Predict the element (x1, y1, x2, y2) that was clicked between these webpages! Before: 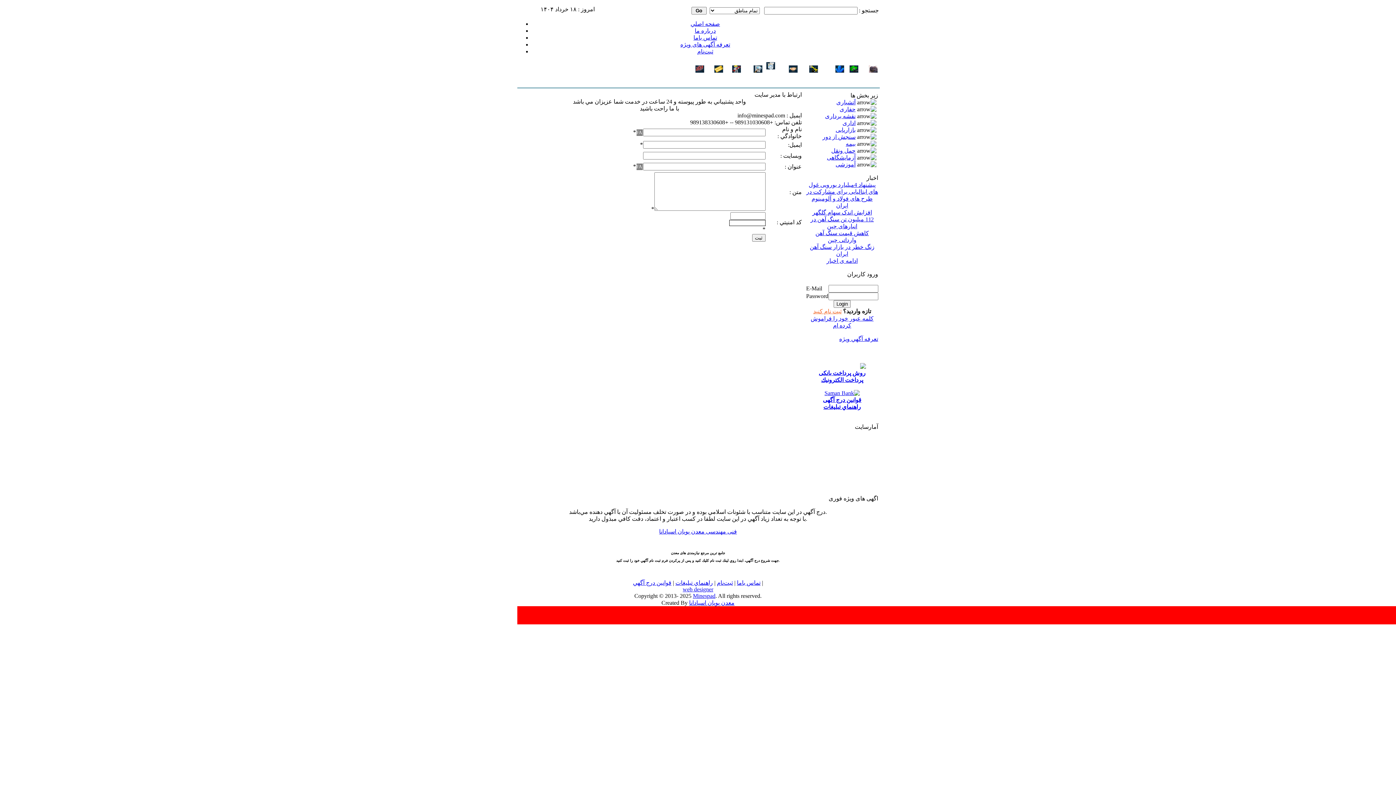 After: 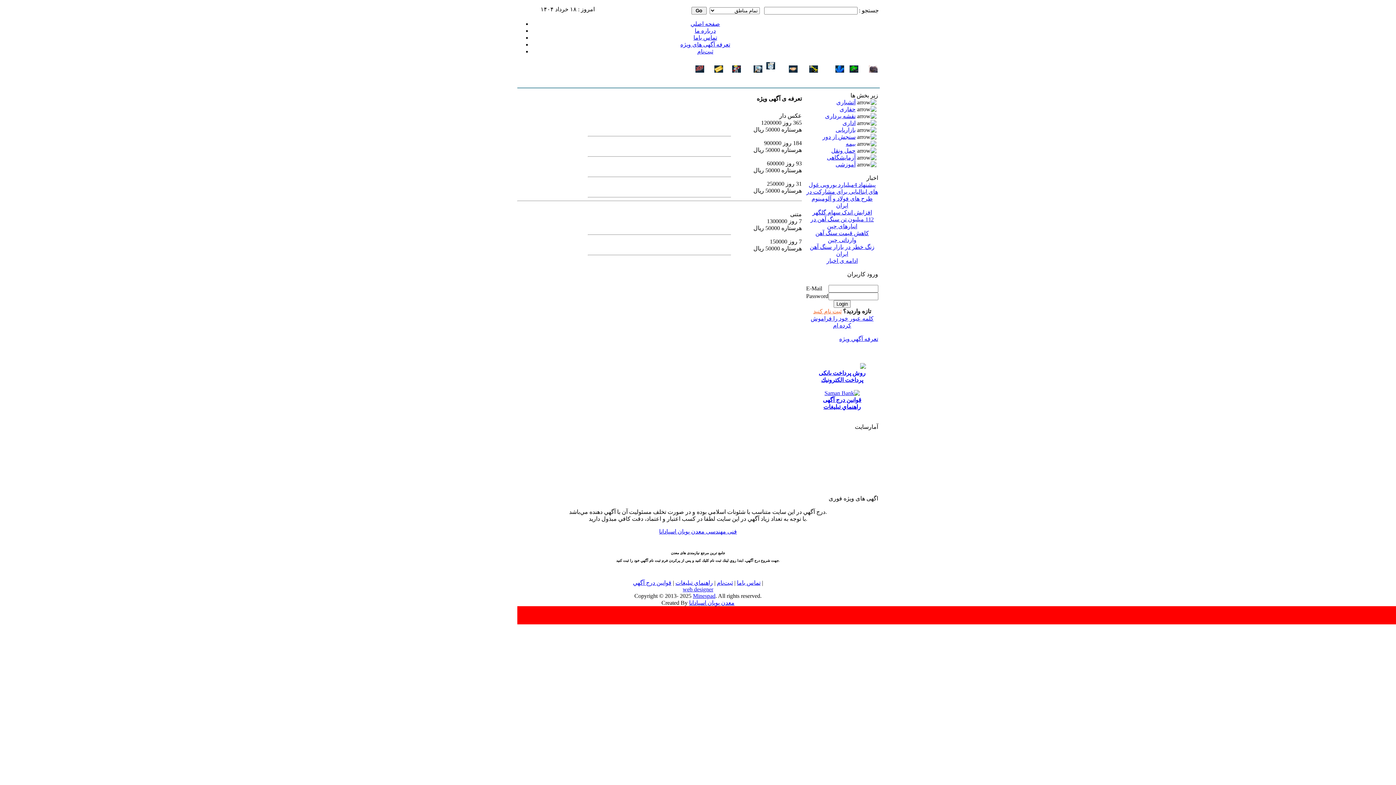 Action: bbox: (839, 336, 878, 342) label: تعرفه آگهي ويژه